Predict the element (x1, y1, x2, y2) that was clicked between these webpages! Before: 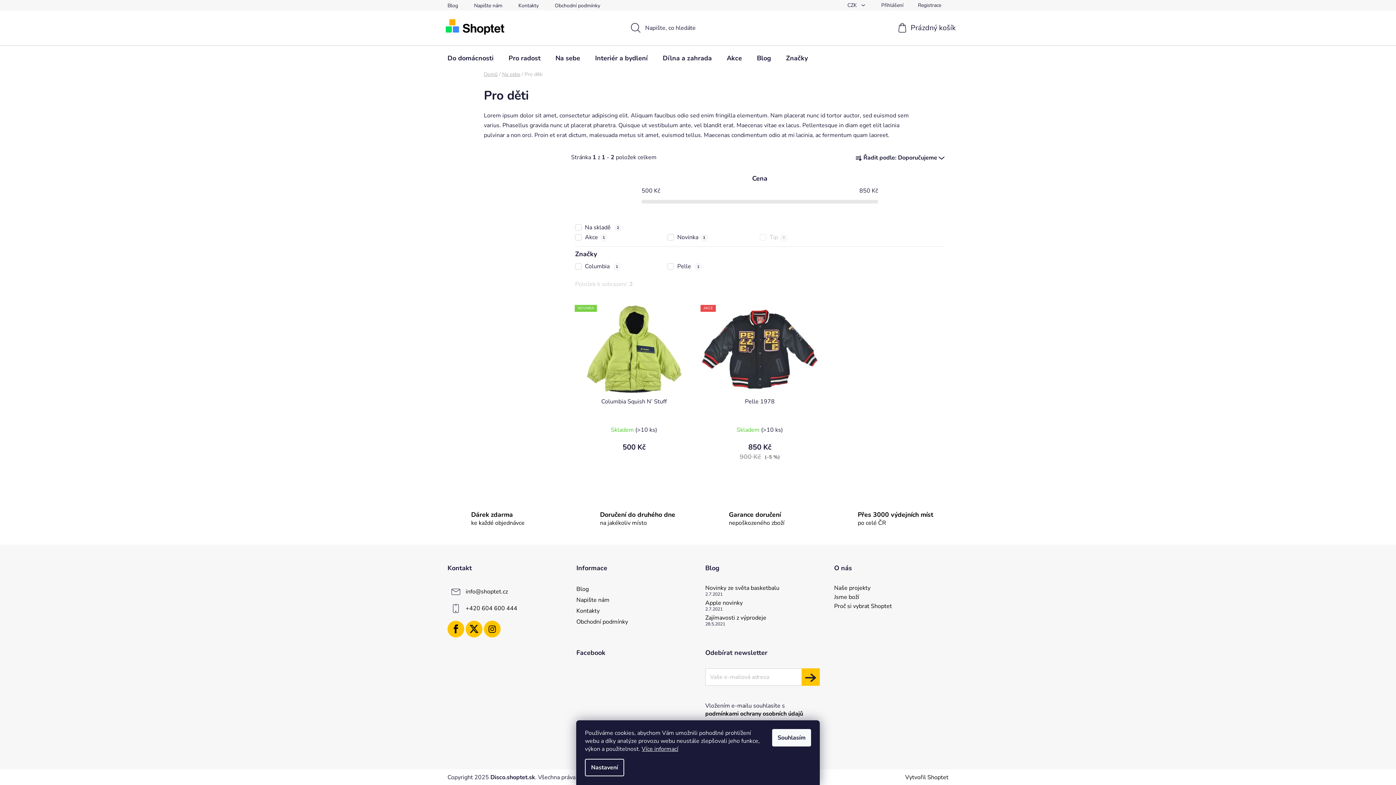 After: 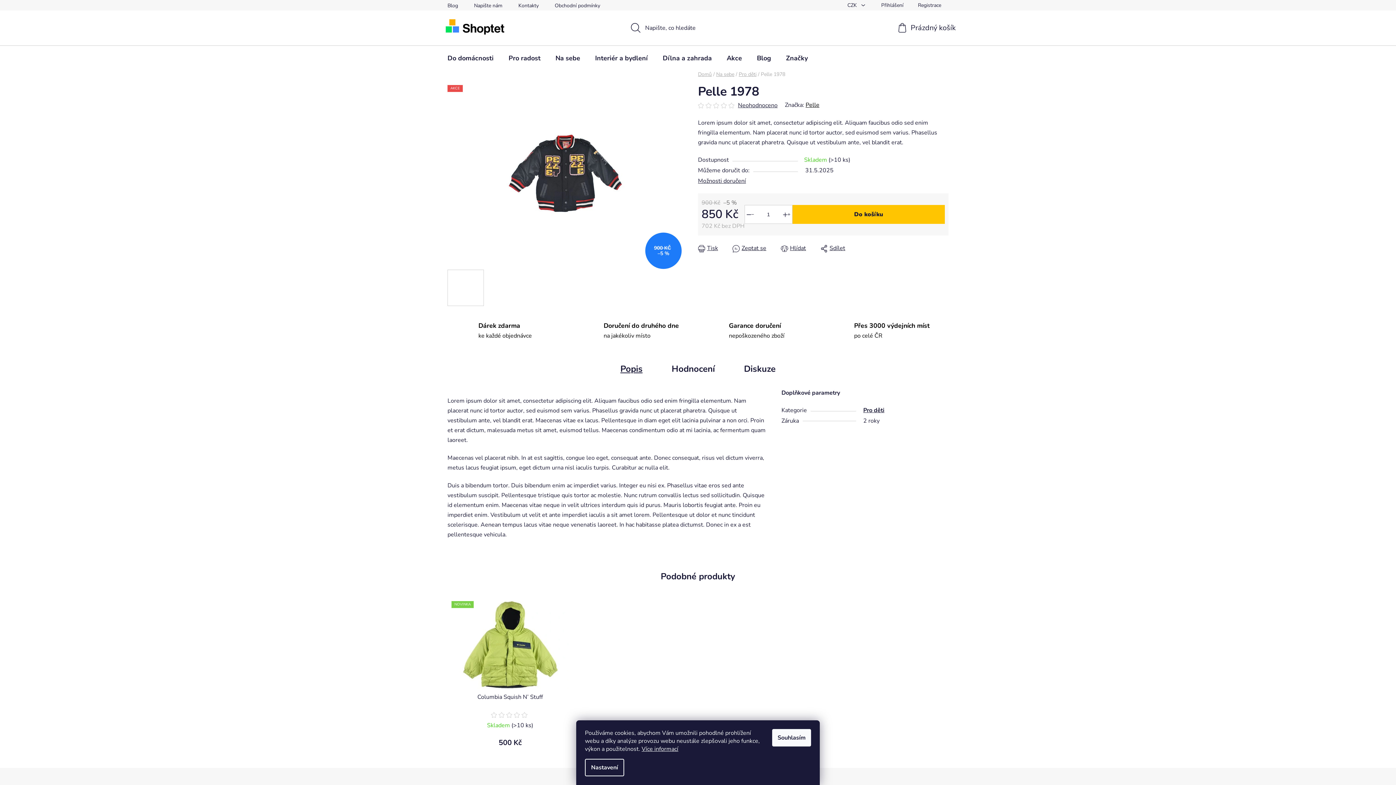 Action: bbox: (701, 305, 818, 393) label: AKCE